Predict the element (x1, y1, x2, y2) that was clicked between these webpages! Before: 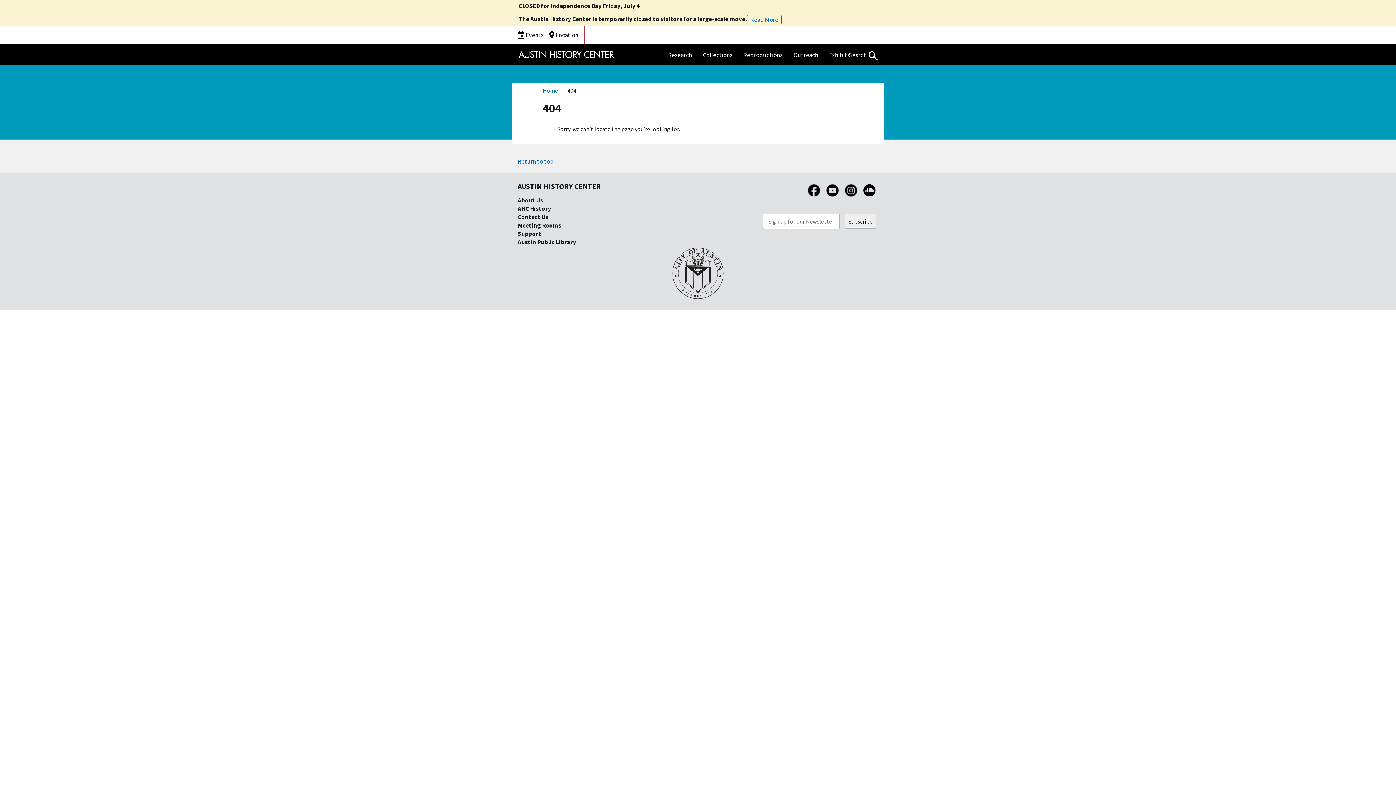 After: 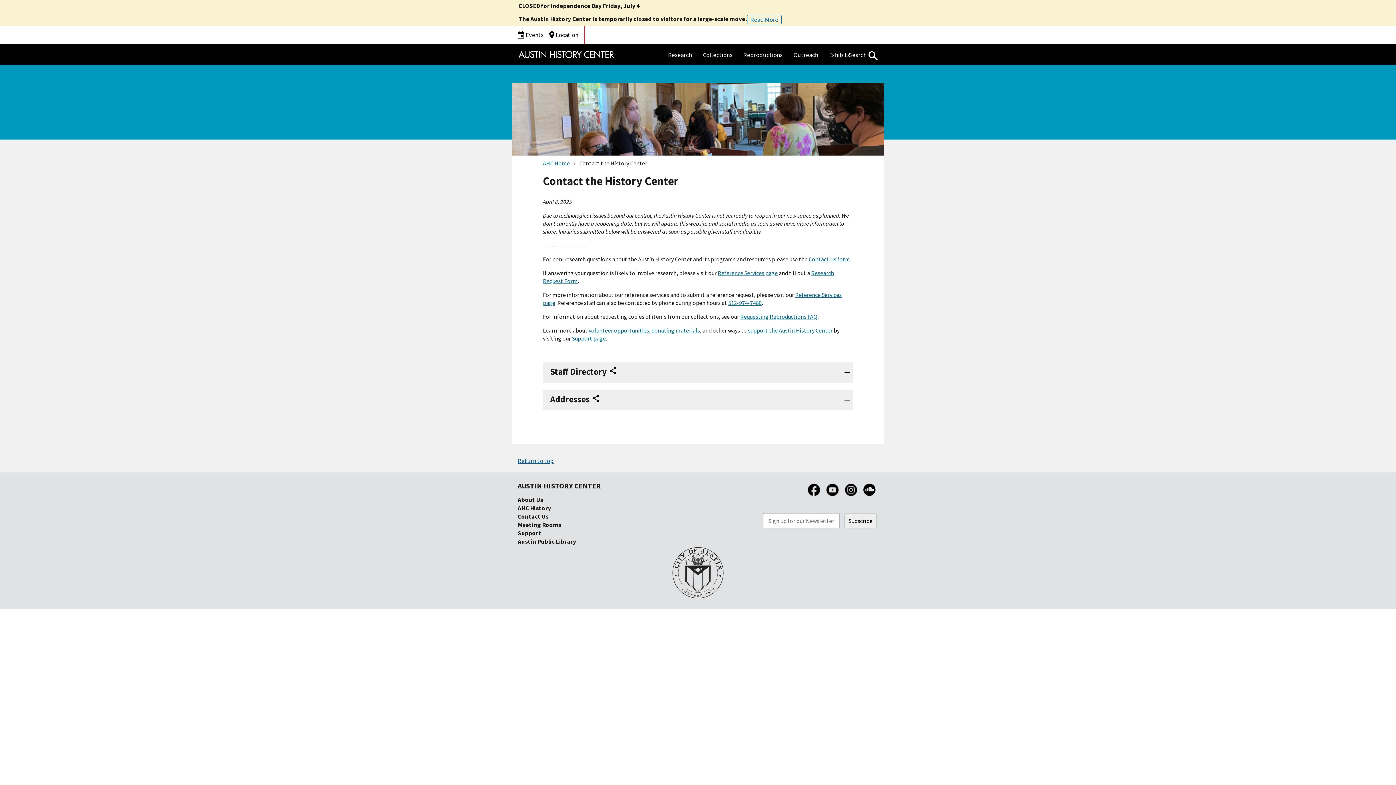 Action: label: Contact Us bbox: (517, 213, 548, 221)